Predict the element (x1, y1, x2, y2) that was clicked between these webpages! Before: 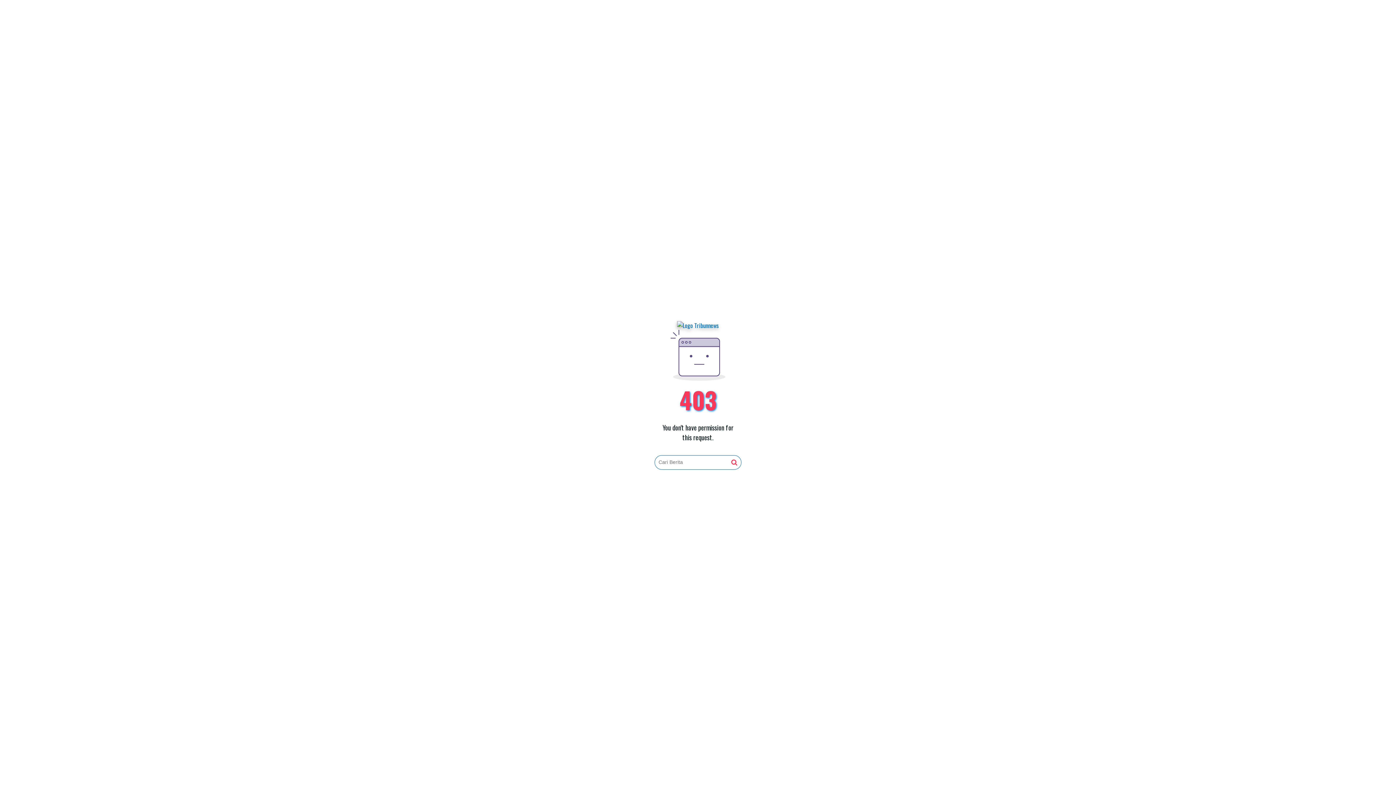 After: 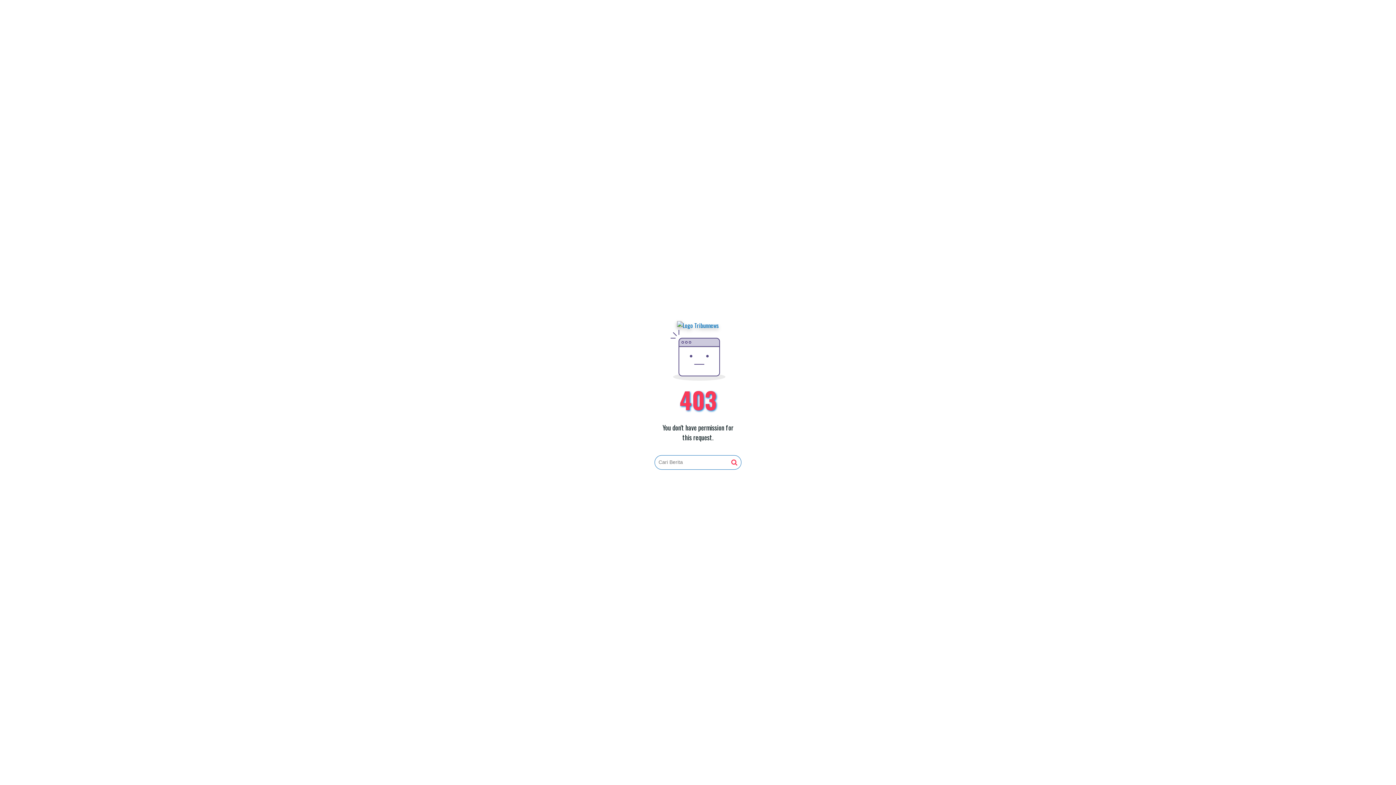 Action: bbox: (731, 459, 737, 466)